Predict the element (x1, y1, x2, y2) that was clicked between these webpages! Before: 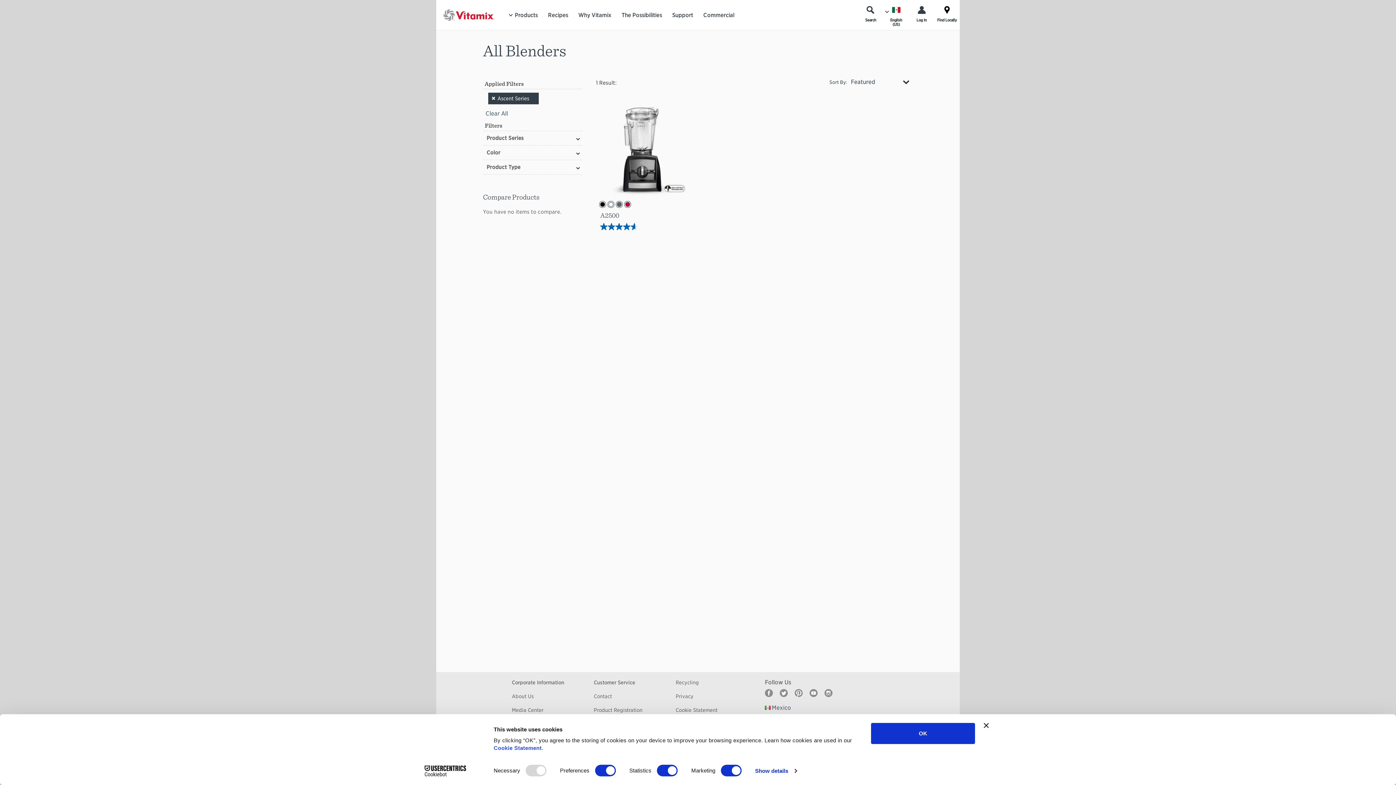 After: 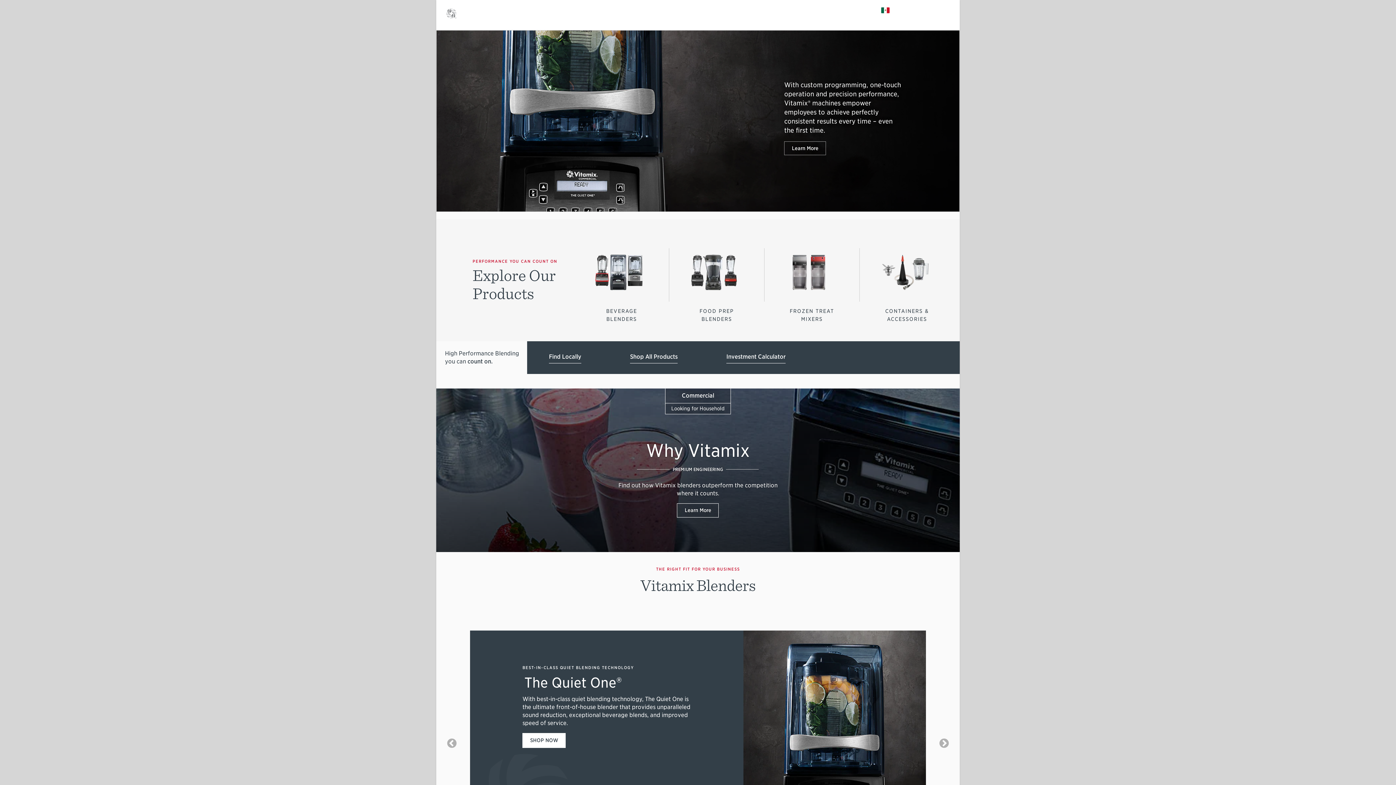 Action: label: Commercial bbox: (703, 2, 734, 27)